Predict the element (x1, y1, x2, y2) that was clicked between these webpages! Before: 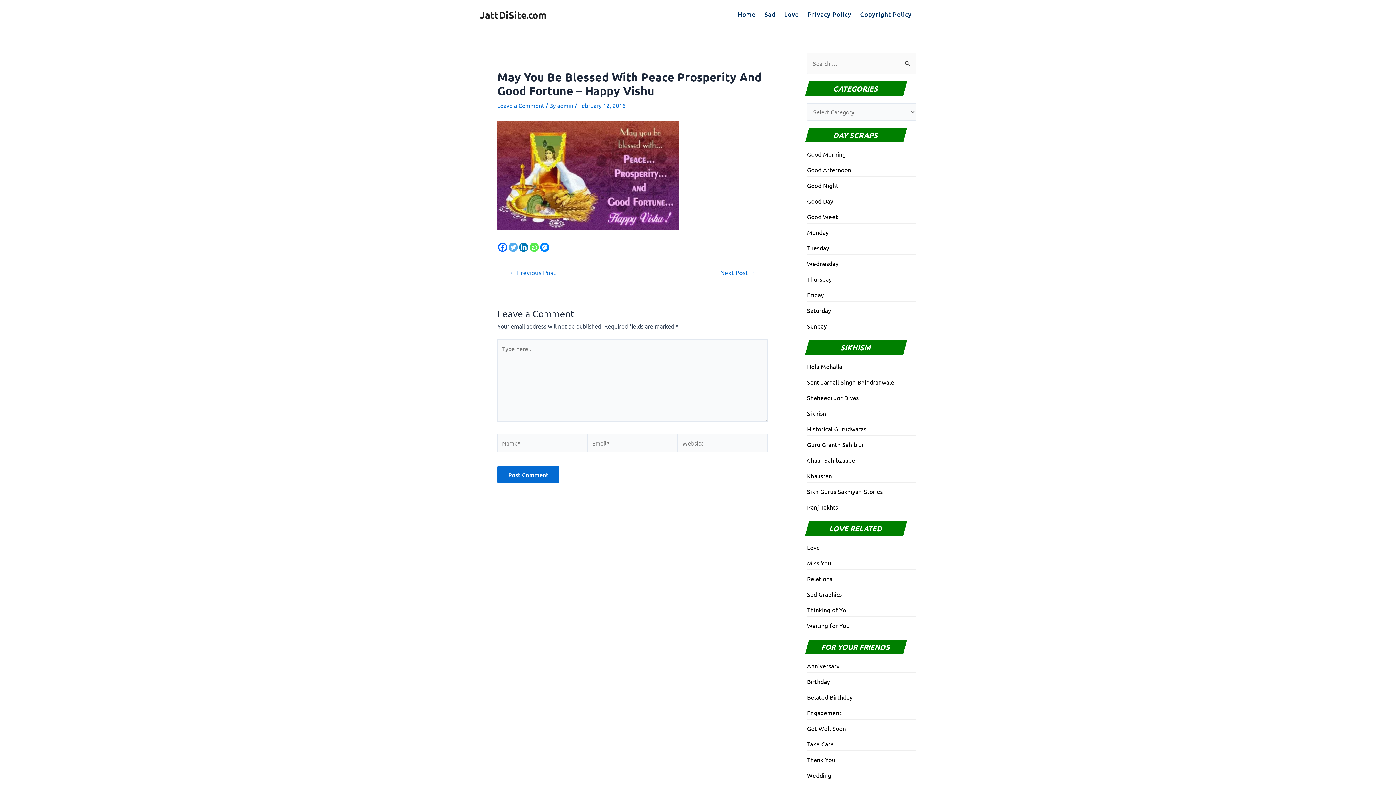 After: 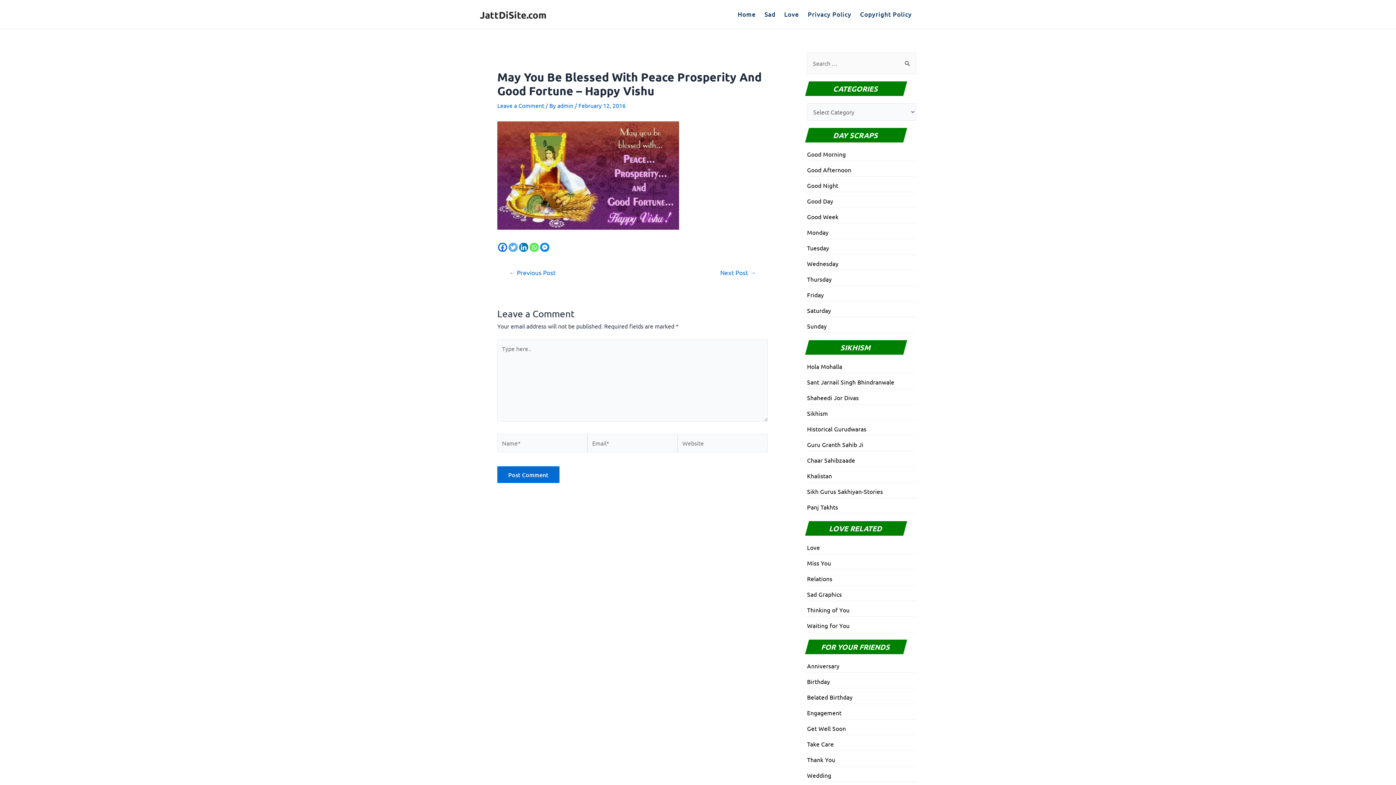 Action: label: Facebook bbox: (498, 242, 507, 251)